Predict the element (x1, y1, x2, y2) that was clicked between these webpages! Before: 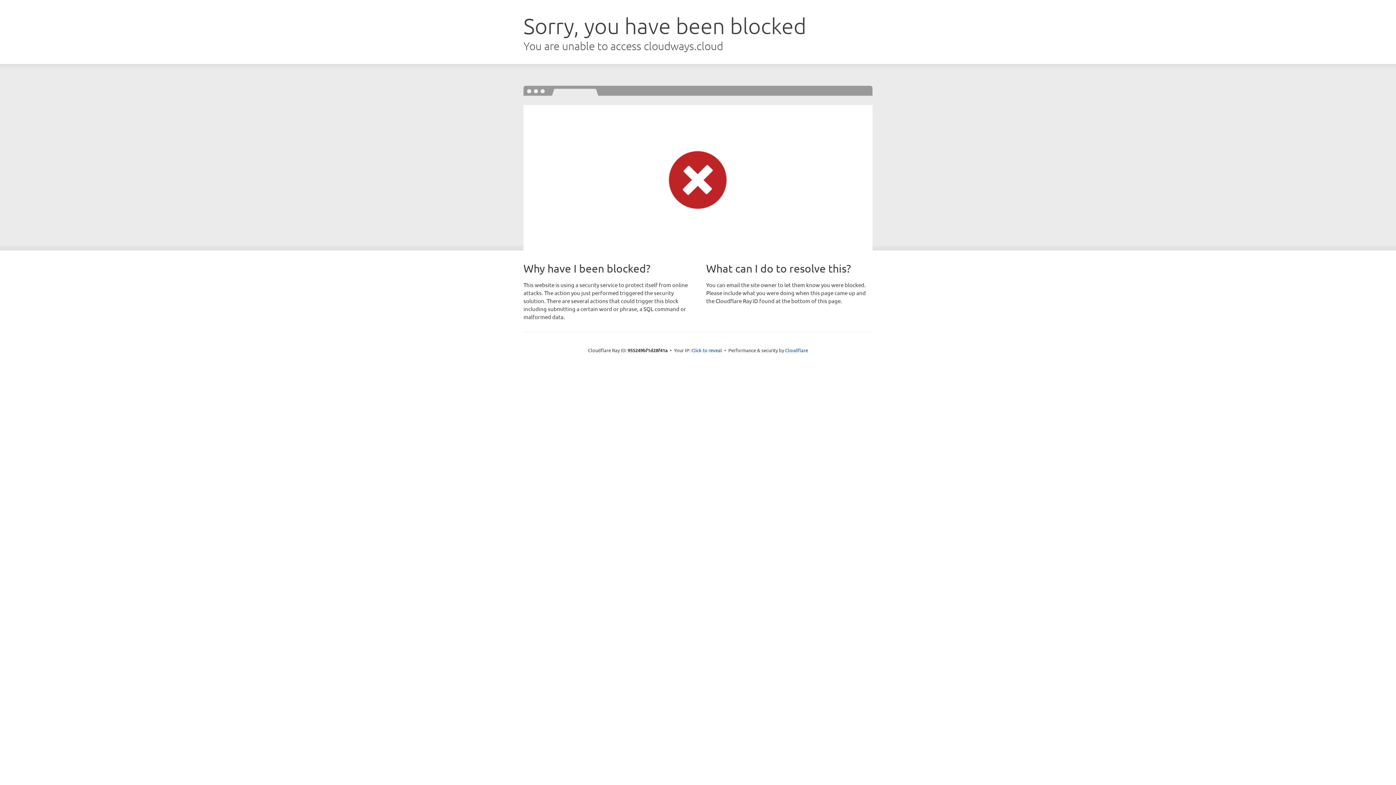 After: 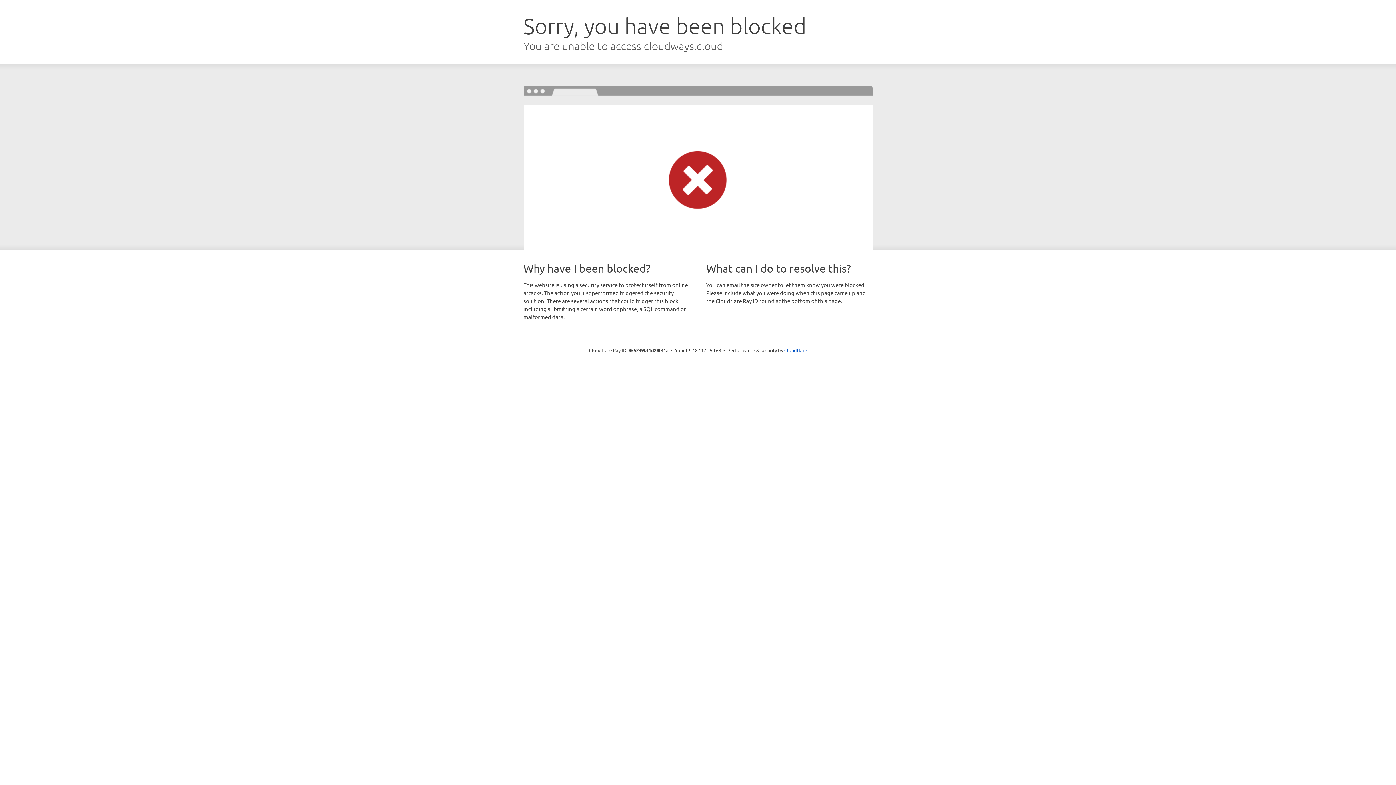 Action: label: Click to reveal bbox: (691, 346, 722, 353)